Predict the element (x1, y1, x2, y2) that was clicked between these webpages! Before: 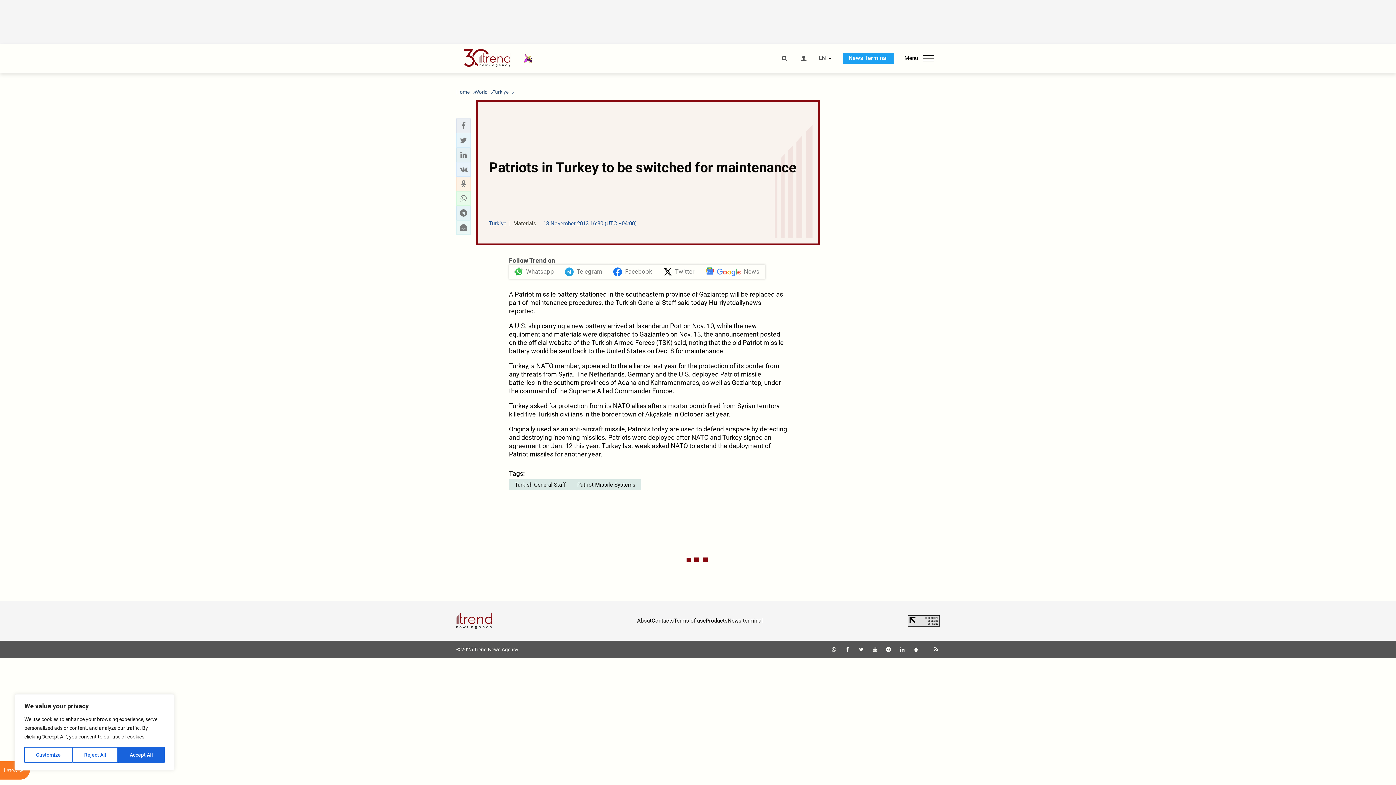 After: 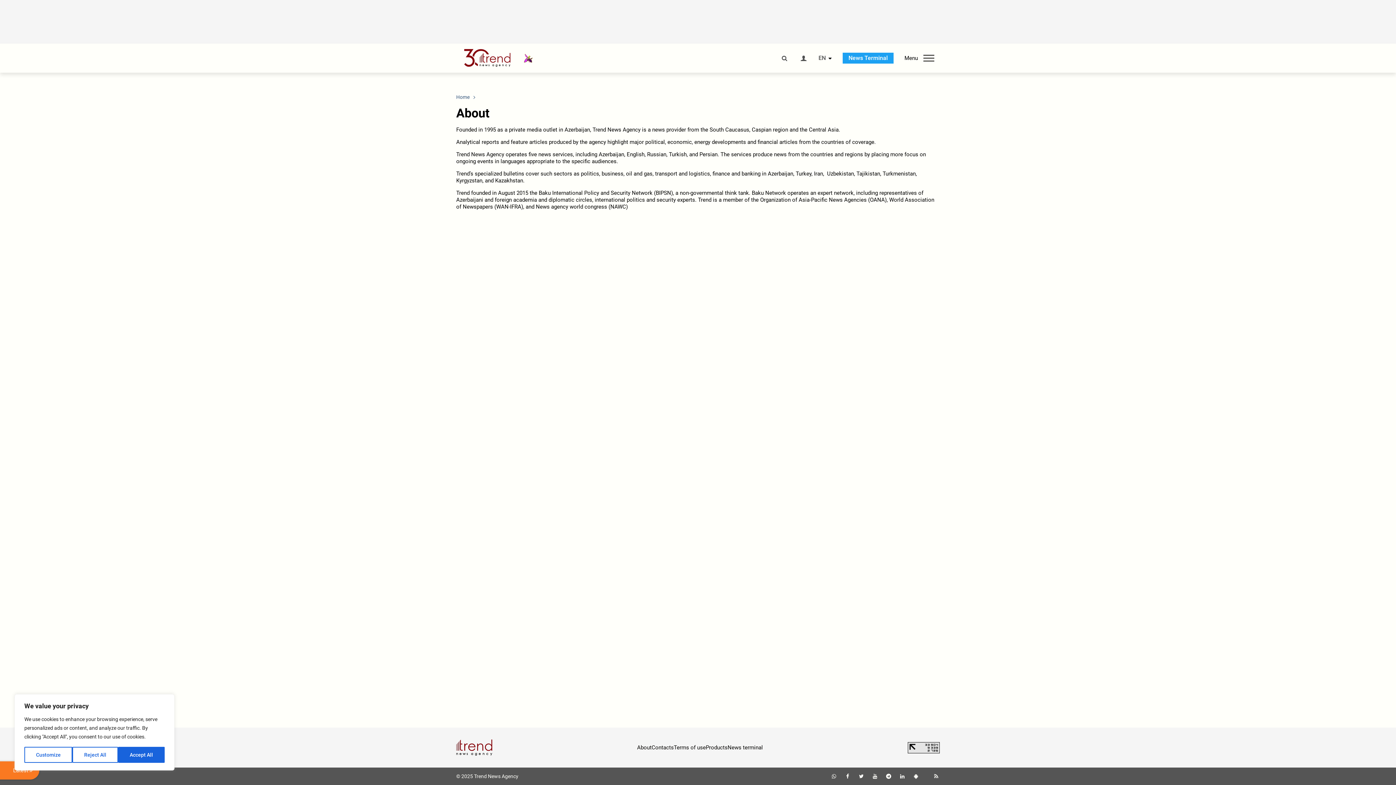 Action: label: About bbox: (637, 617, 651, 624)